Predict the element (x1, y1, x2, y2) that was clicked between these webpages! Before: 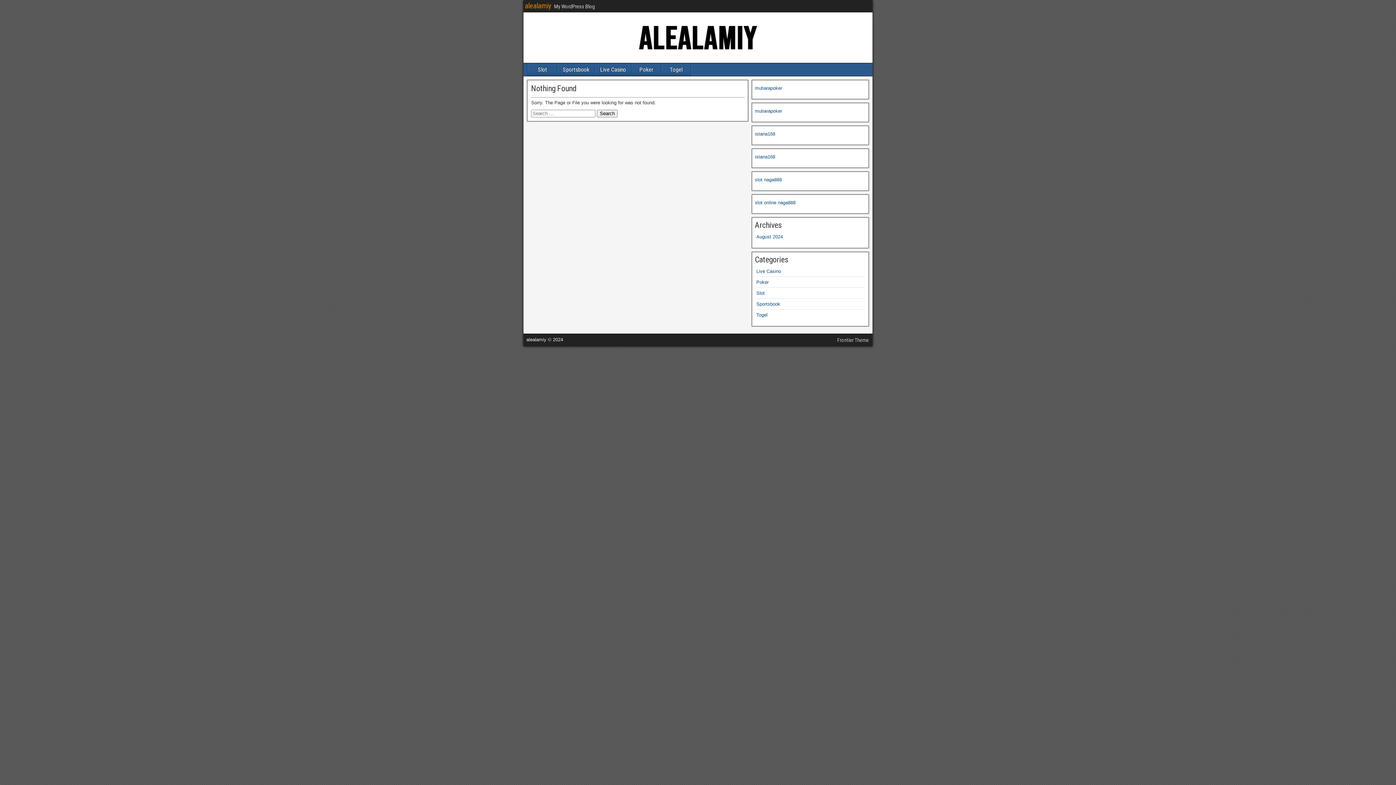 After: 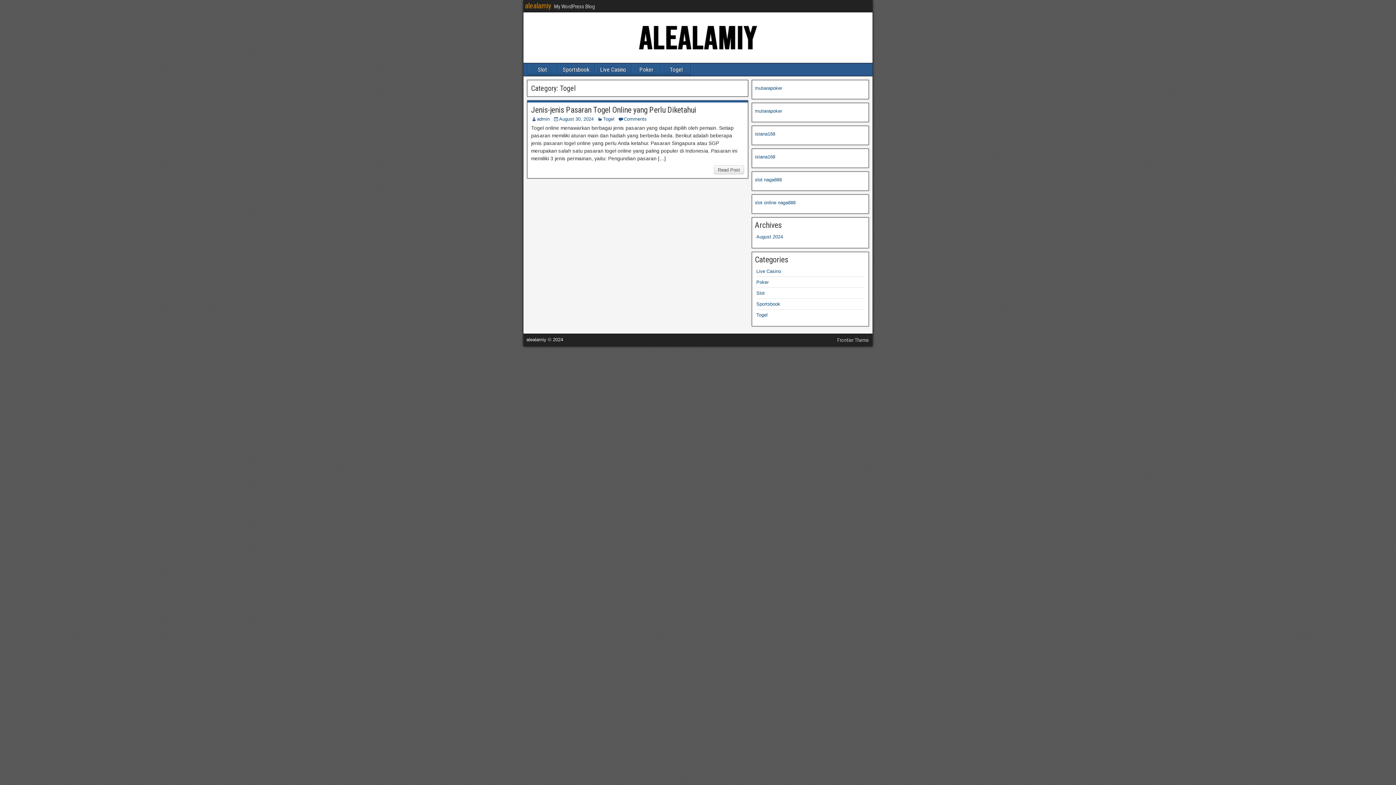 Action: label: Togel bbox: (661, 63, 690, 76)